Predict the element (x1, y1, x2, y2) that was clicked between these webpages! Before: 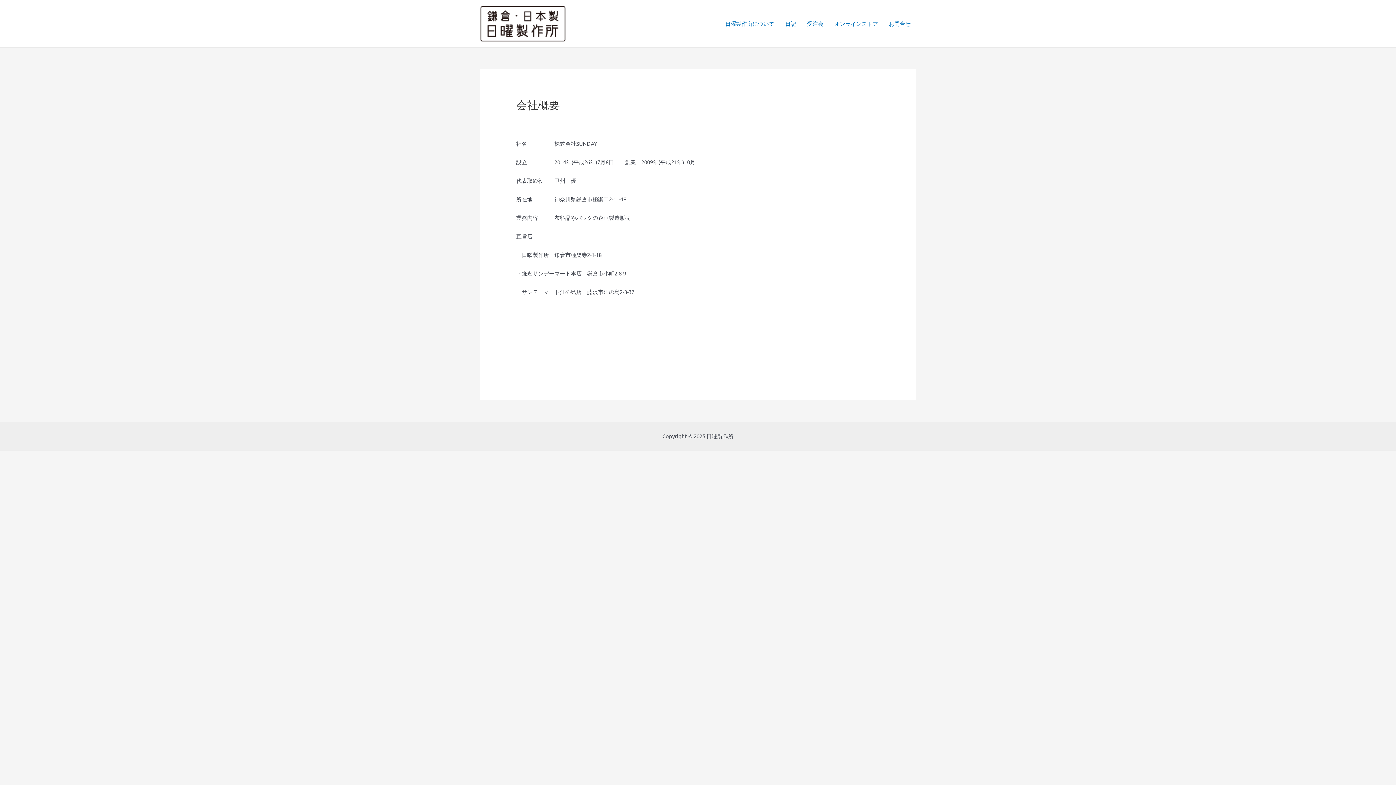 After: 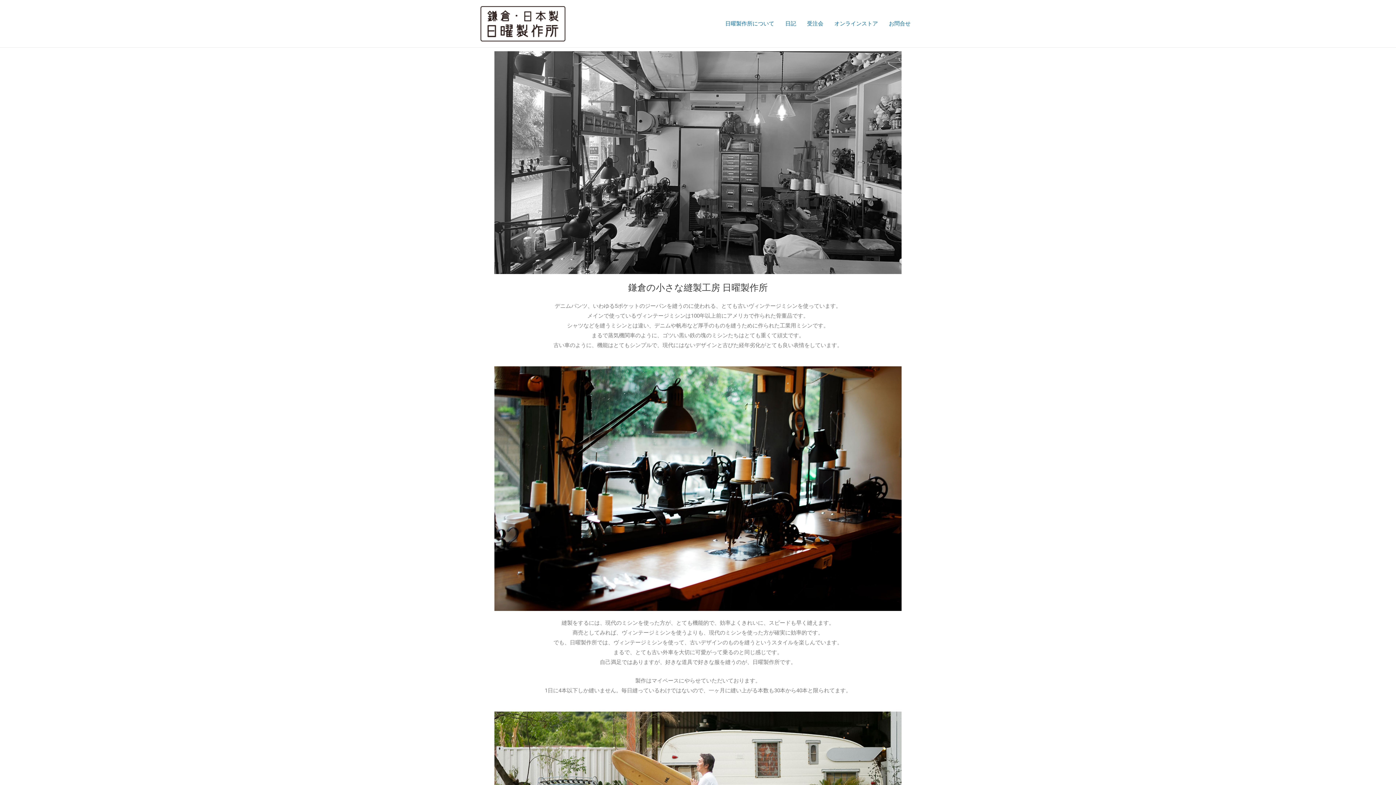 Action: bbox: (480, 19, 566, 26)